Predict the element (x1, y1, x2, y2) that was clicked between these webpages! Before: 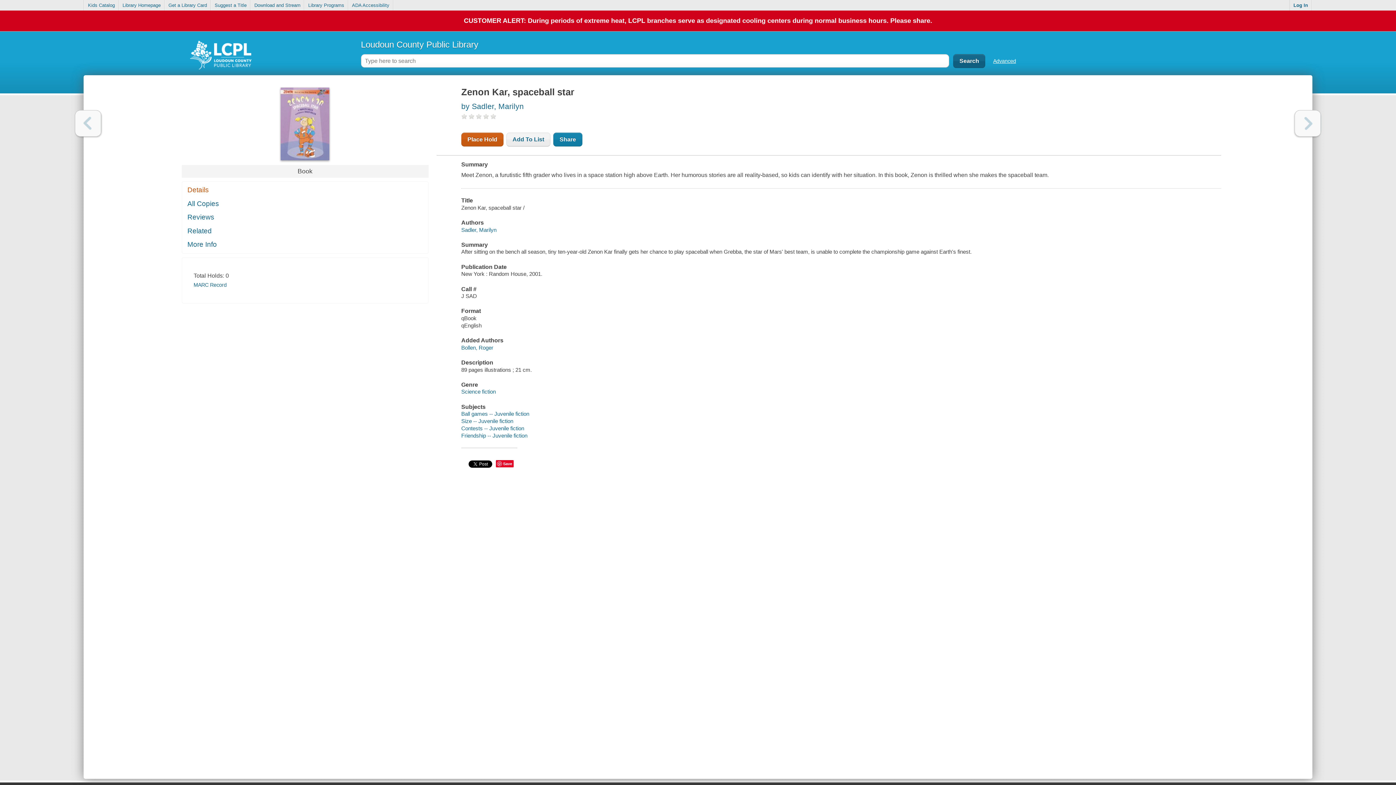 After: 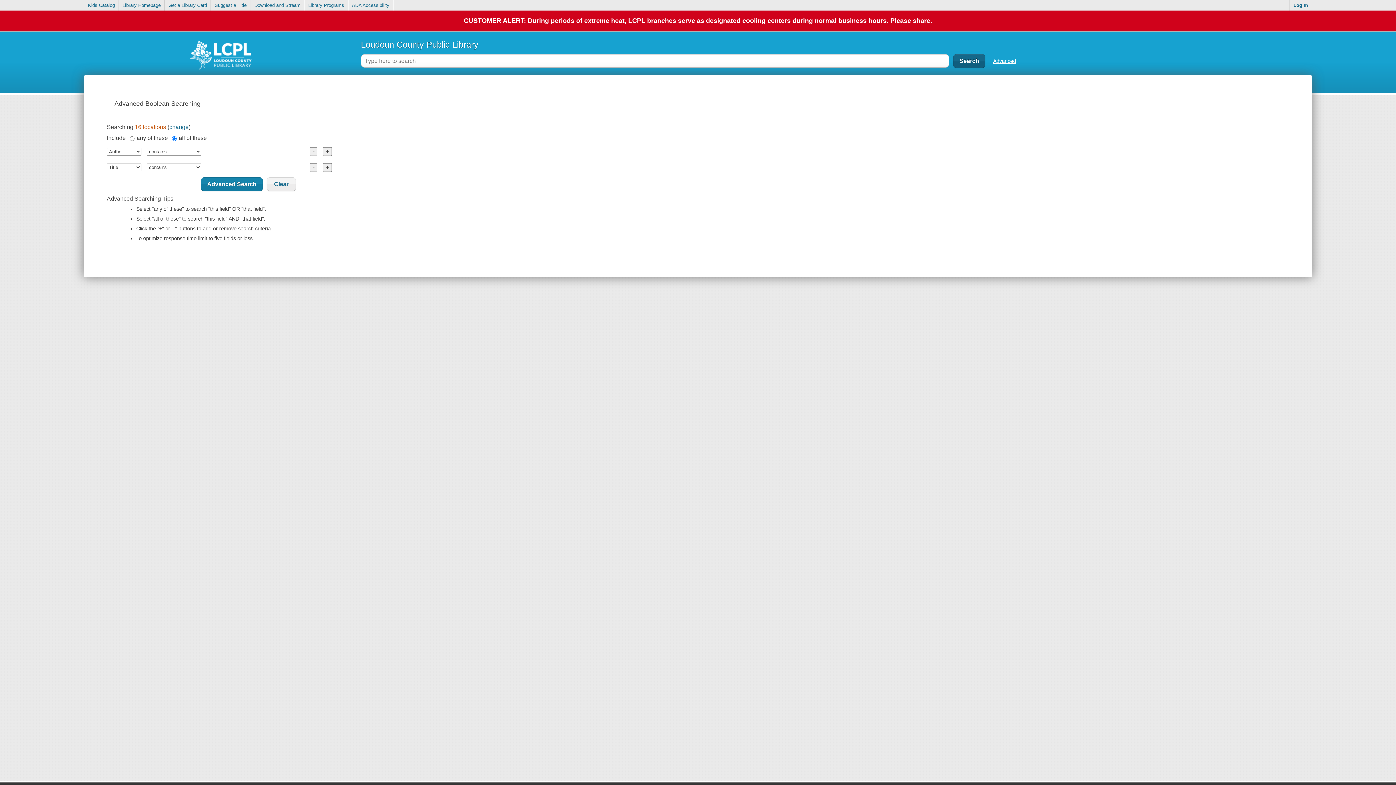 Action: label: Advanced bbox: (993, 58, 1016, 63)